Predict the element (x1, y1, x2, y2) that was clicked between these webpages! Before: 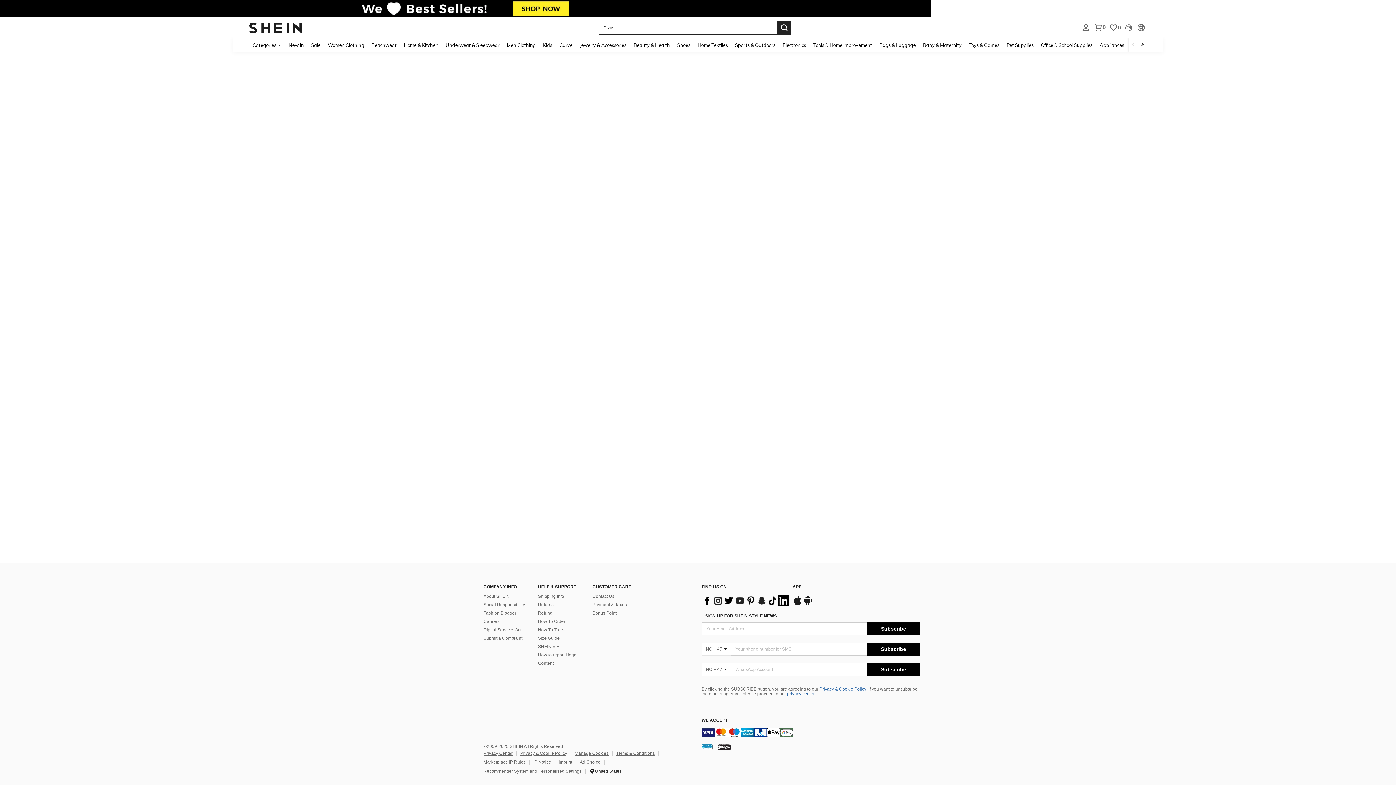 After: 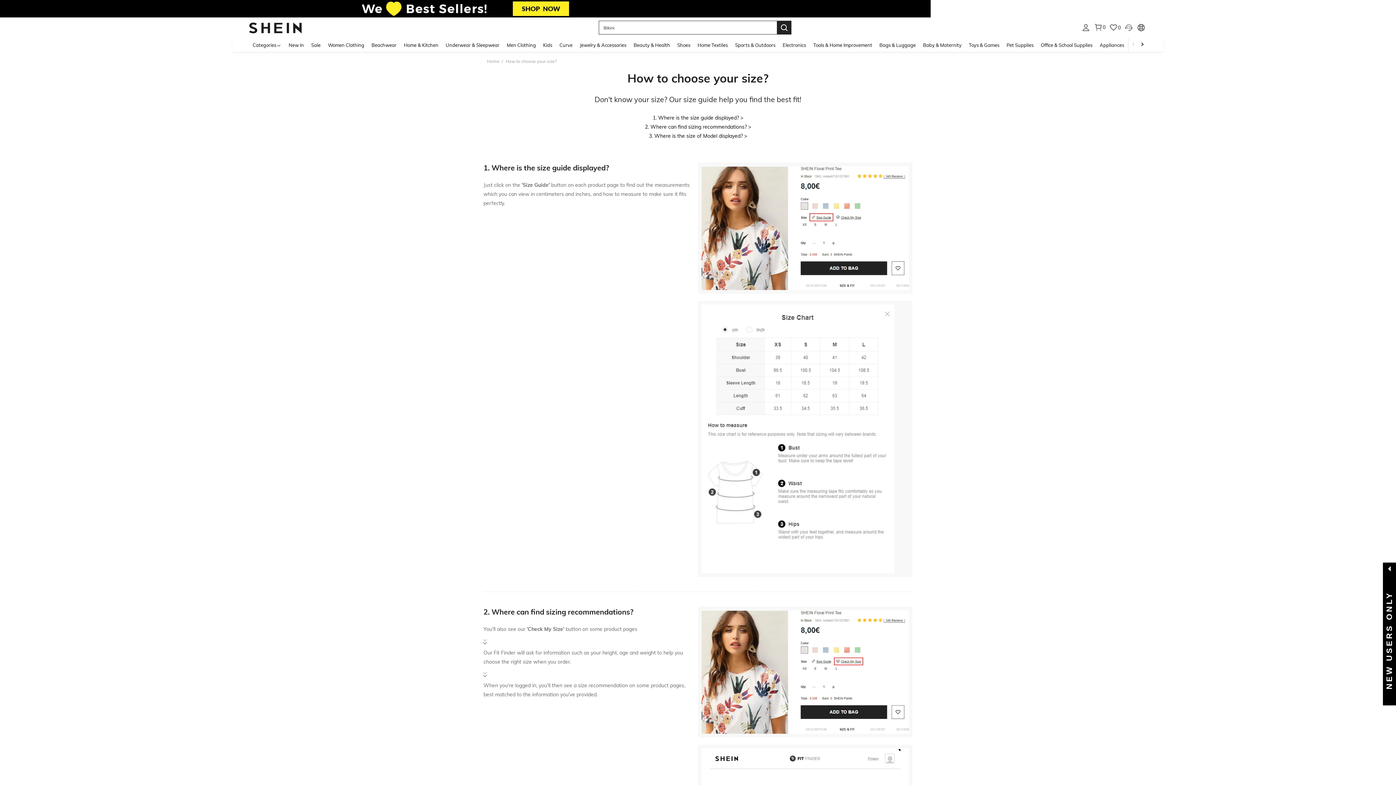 Action: bbox: (538, 676, 560, 681) label: Size Guide